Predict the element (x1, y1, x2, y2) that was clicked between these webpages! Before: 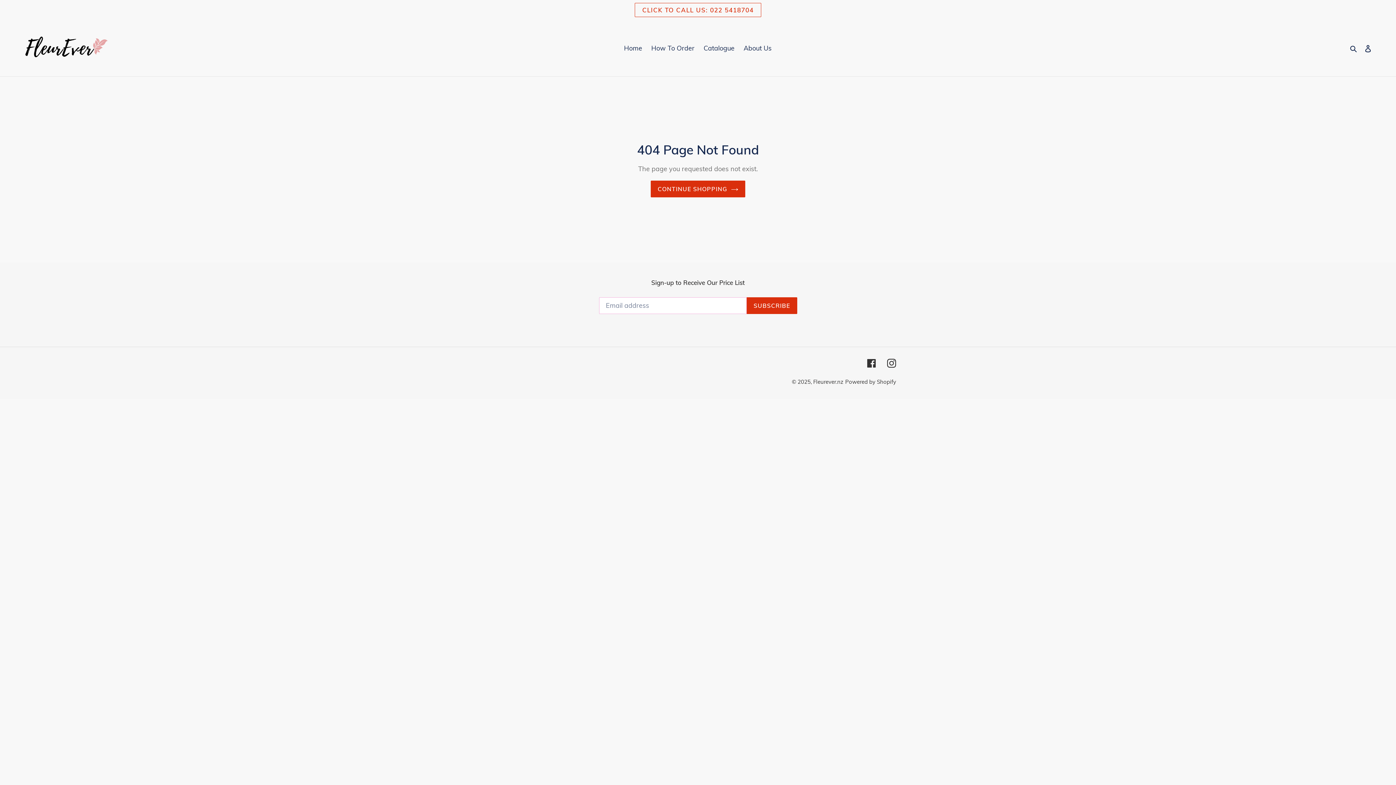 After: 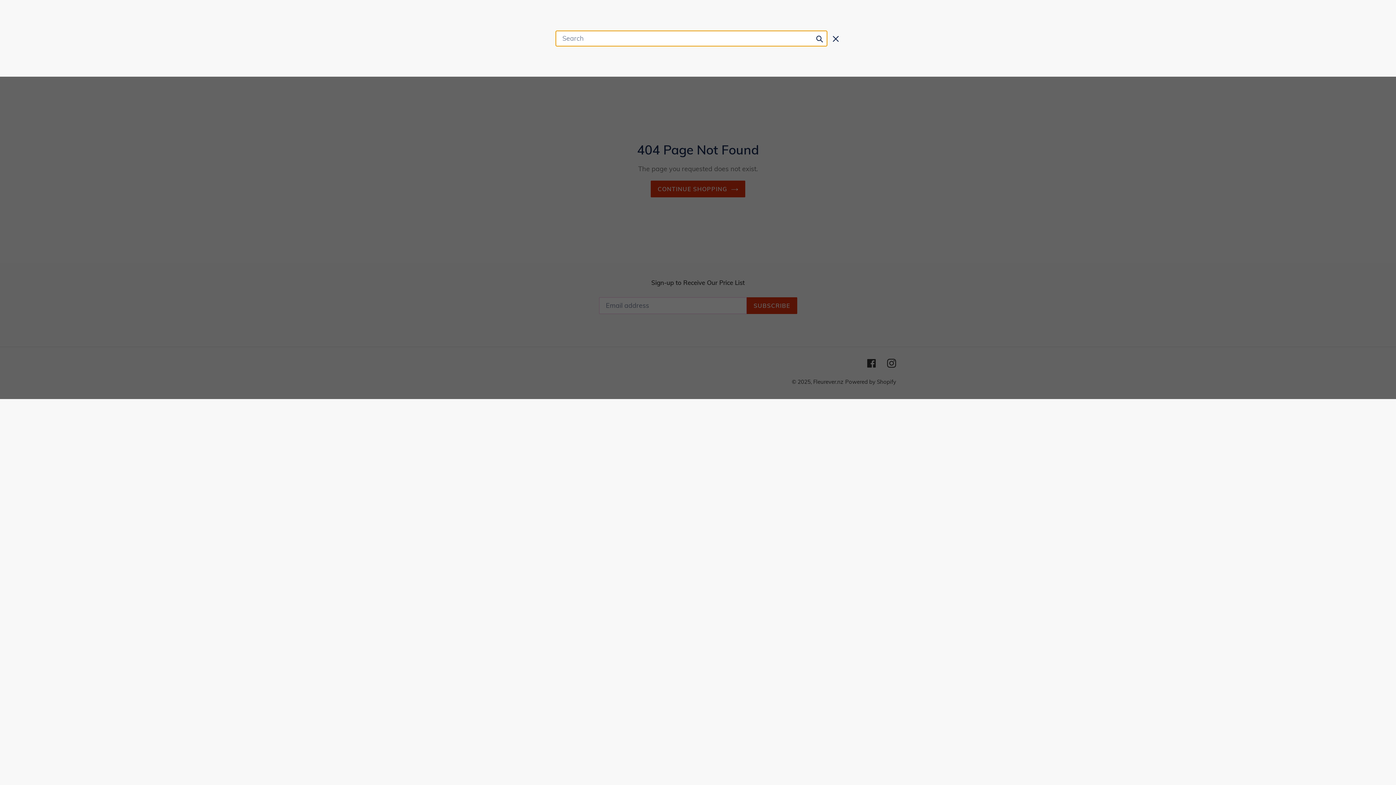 Action: label: Search bbox: (1348, 42, 1360, 53)